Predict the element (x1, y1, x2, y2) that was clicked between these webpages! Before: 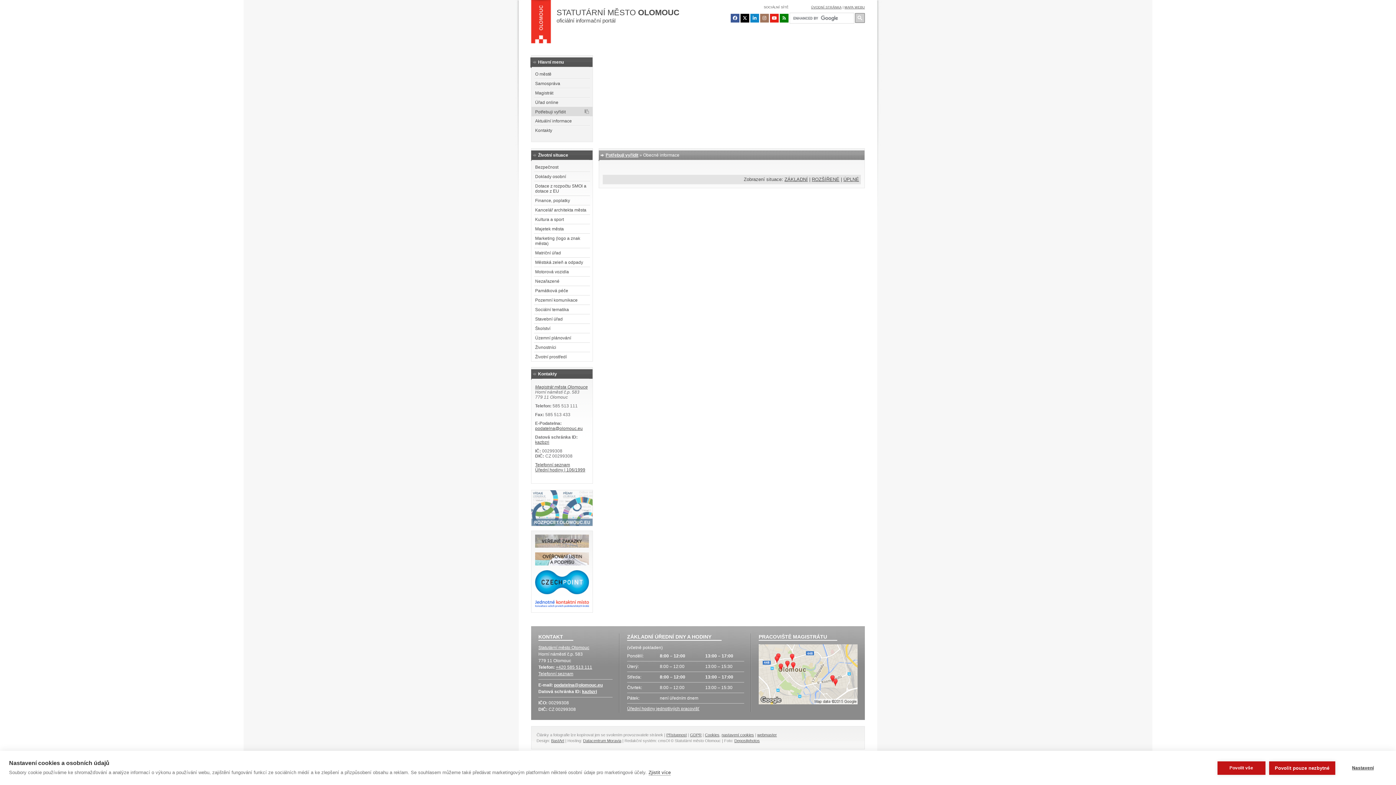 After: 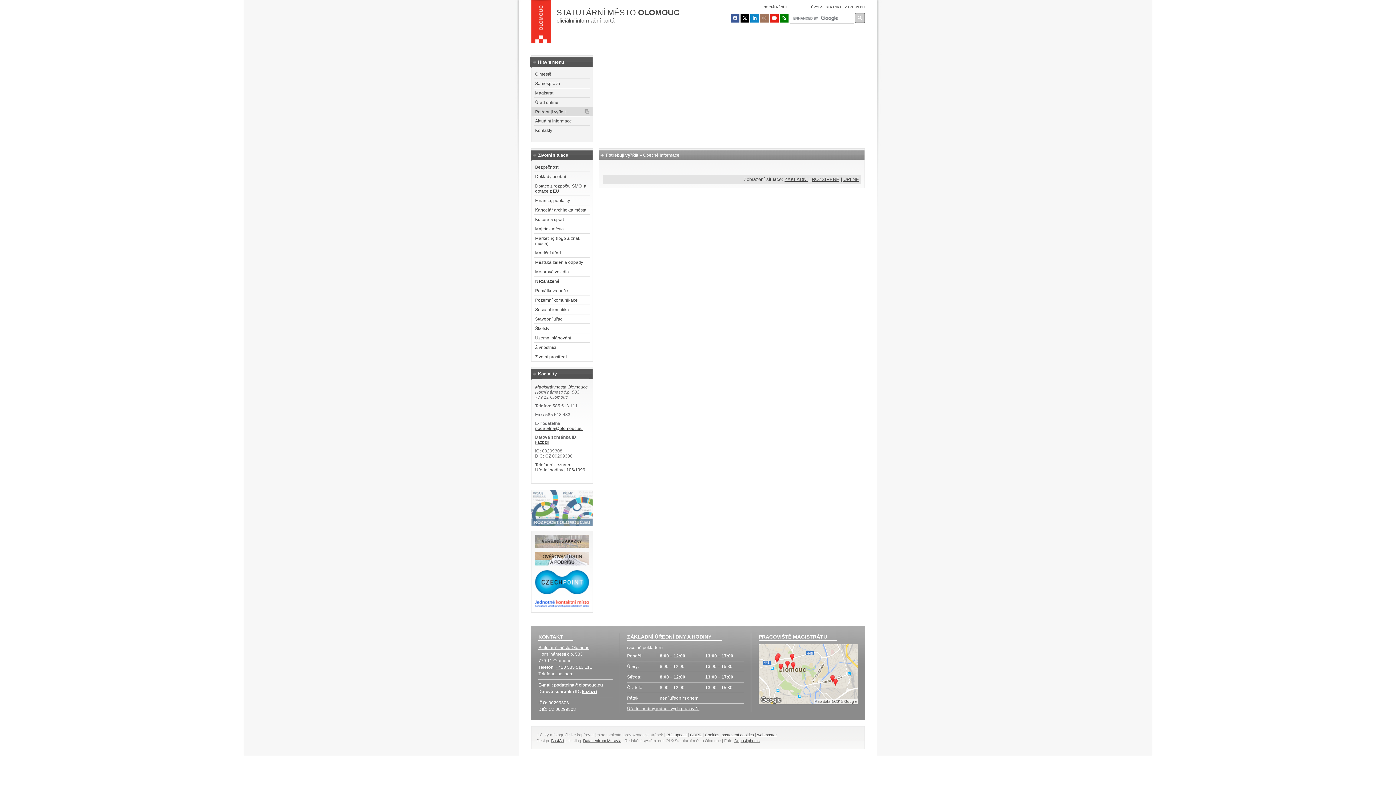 Action: bbox: (1217, 761, 1265, 775) label: Povolit vše